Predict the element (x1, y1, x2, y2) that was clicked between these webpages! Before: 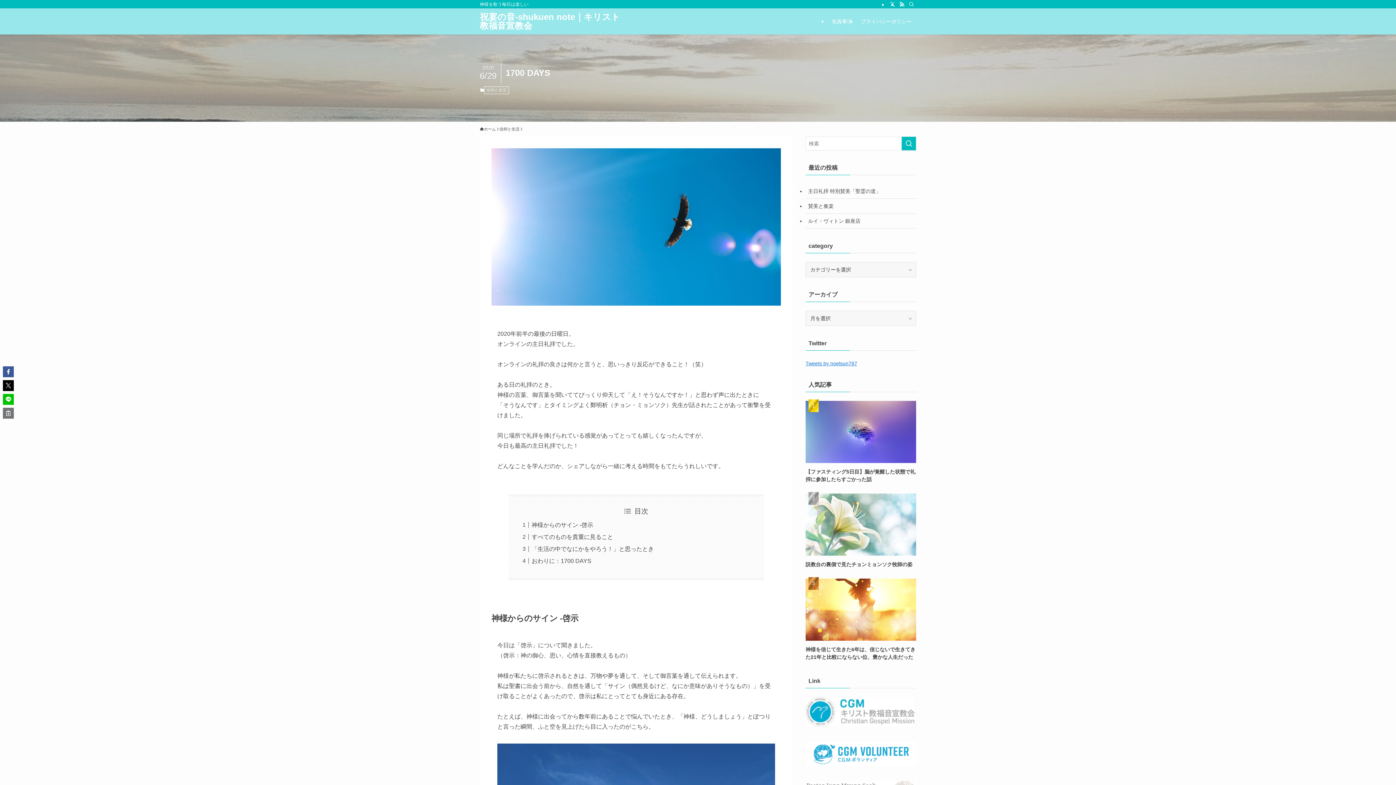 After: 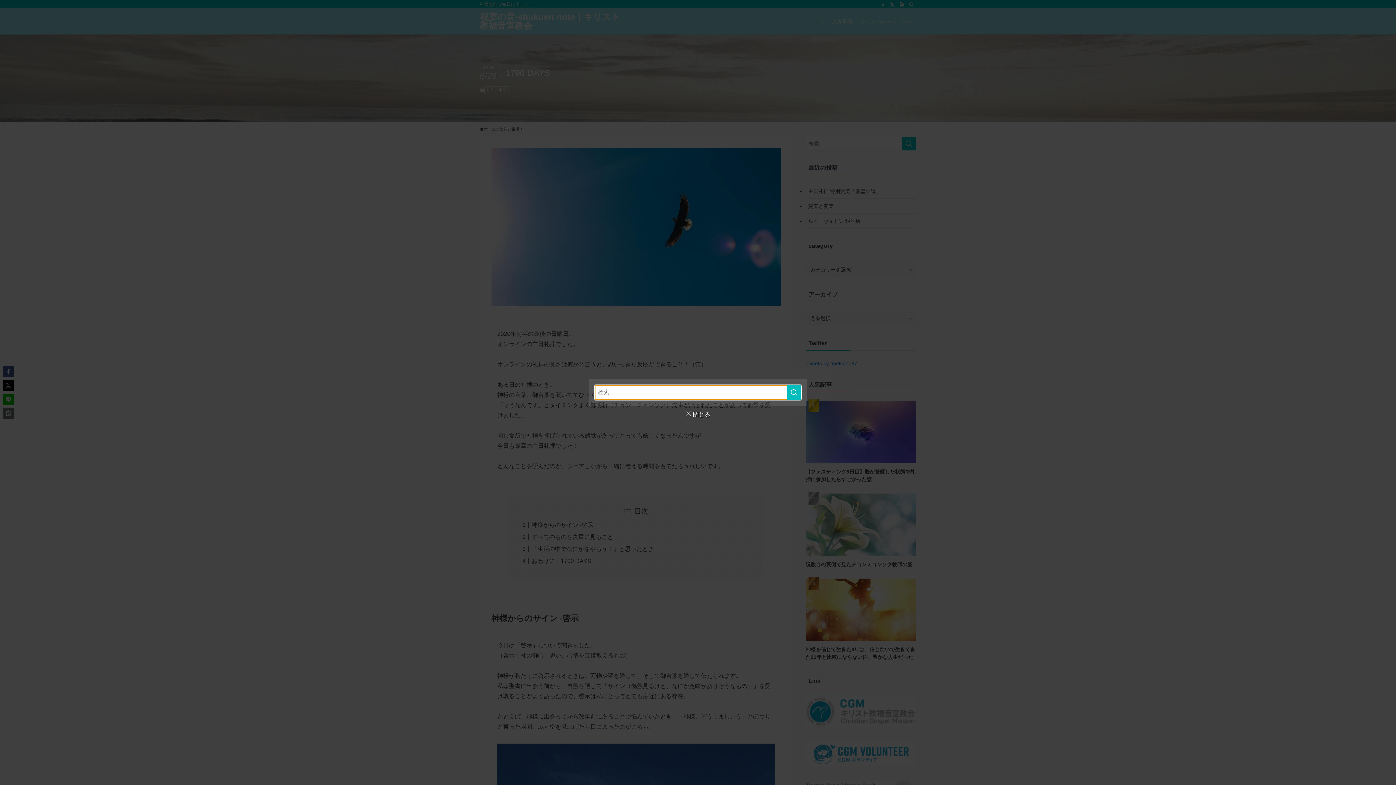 Action: label: 検索 bbox: (906, 0, 916, 8)